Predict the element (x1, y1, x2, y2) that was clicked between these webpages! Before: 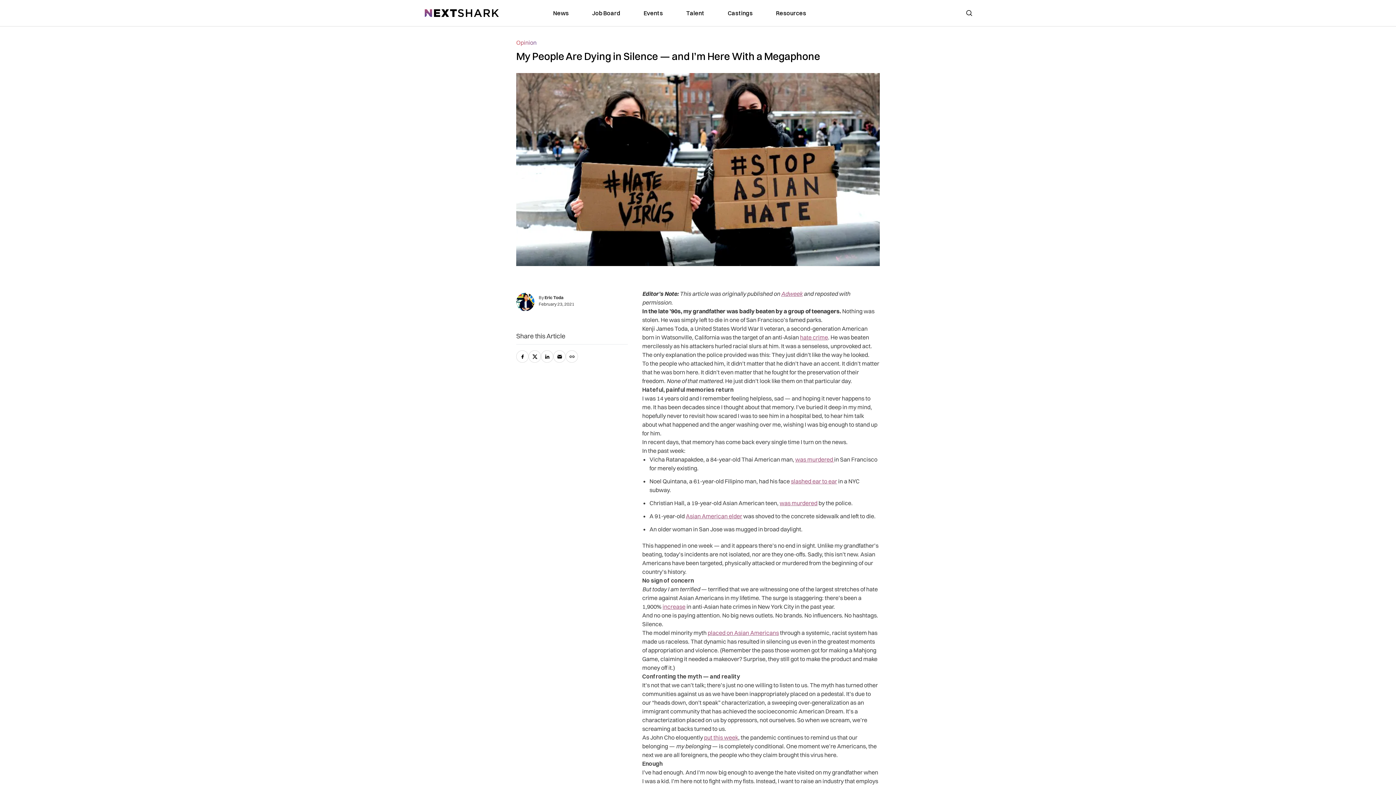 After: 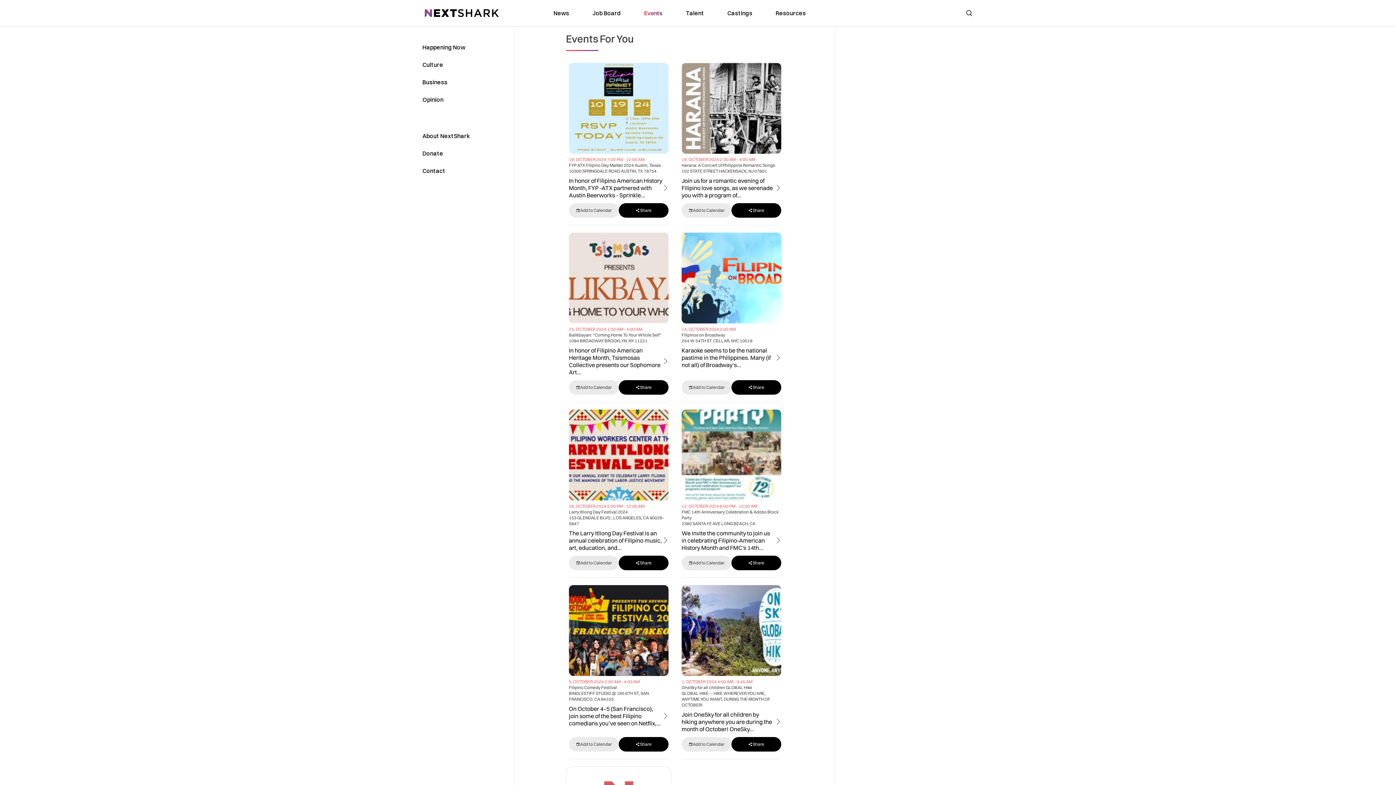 Action: bbox: (643, 8, 663, 17) label: link to Events